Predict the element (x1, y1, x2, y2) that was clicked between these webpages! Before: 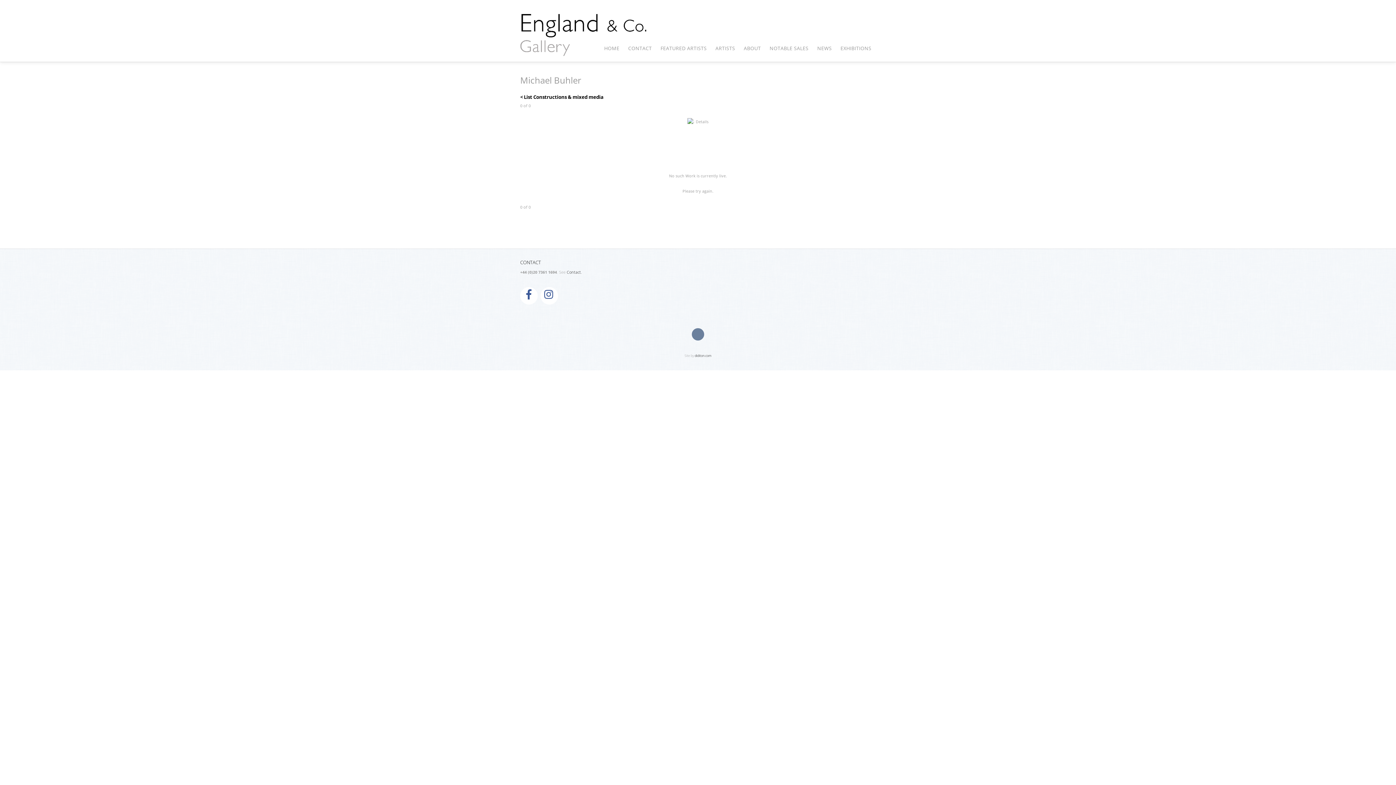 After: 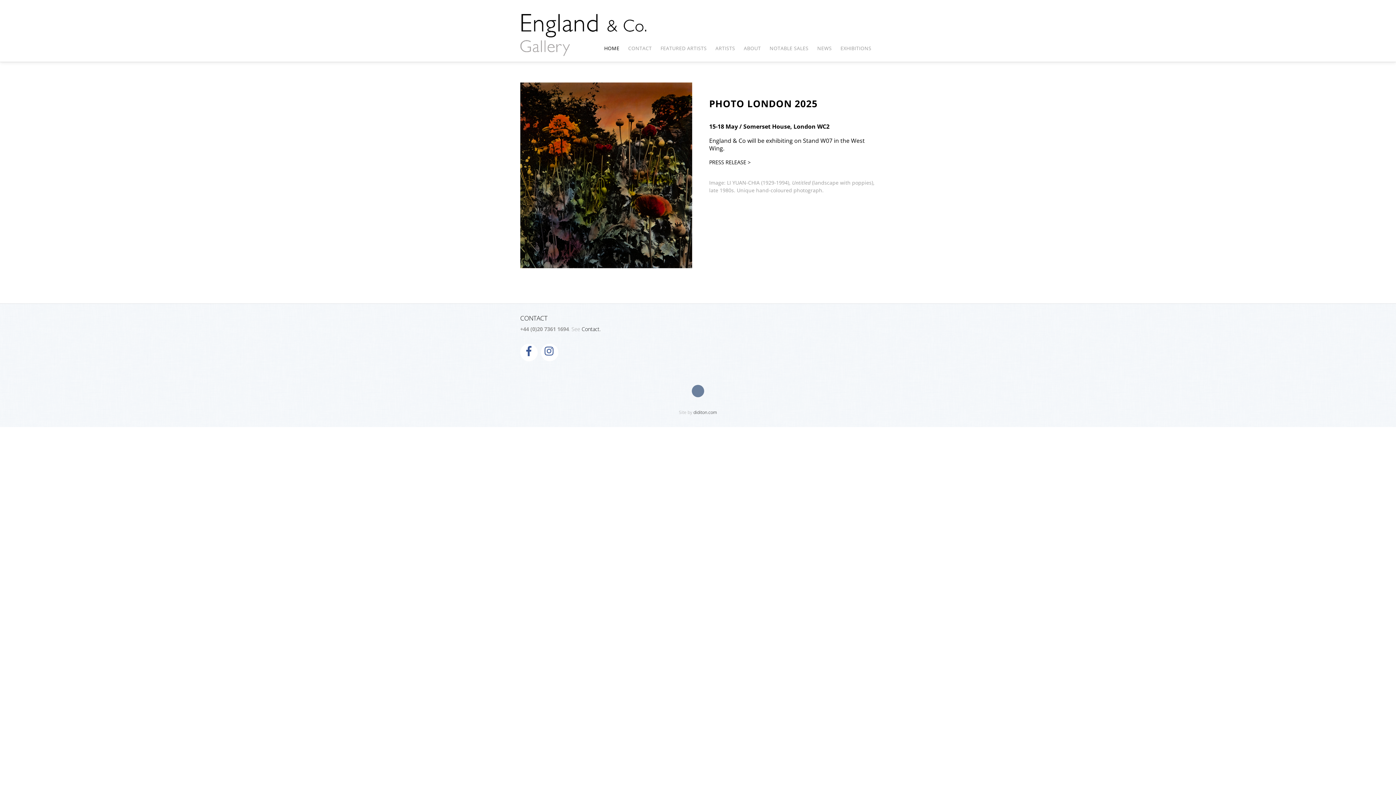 Action: bbox: (520, 40, 647, 56)